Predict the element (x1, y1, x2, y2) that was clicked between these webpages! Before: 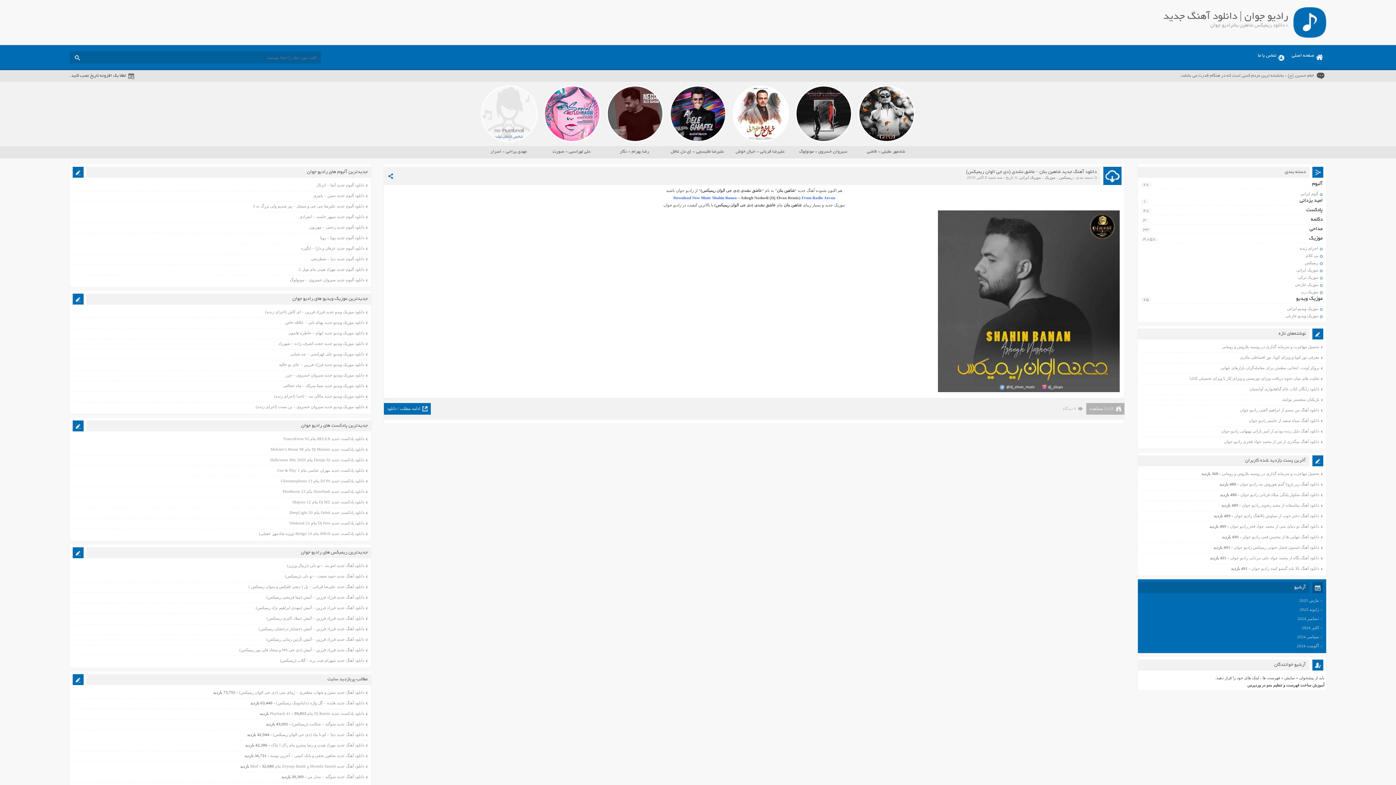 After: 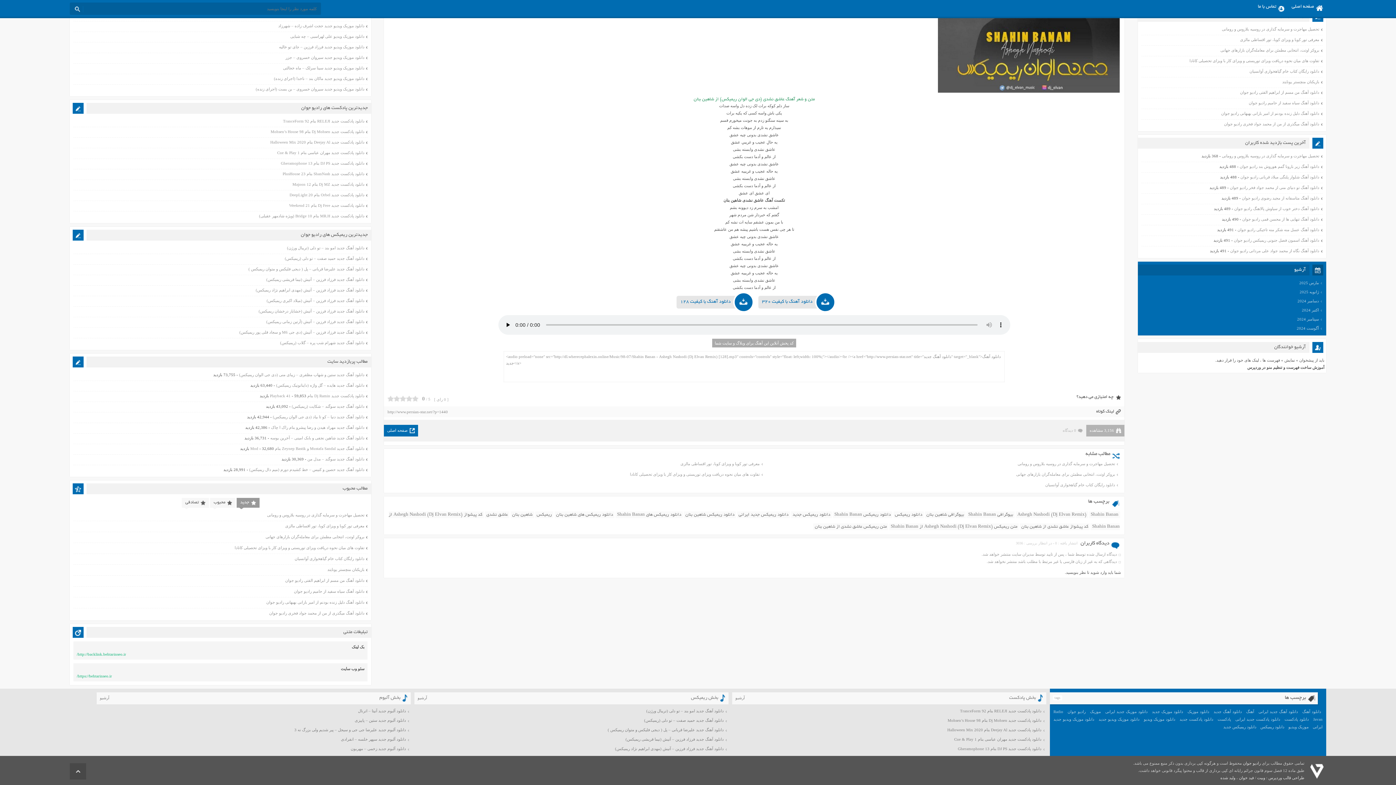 Action: label: 0 دیدگاه bbox: (1063, 406, 1076, 410)